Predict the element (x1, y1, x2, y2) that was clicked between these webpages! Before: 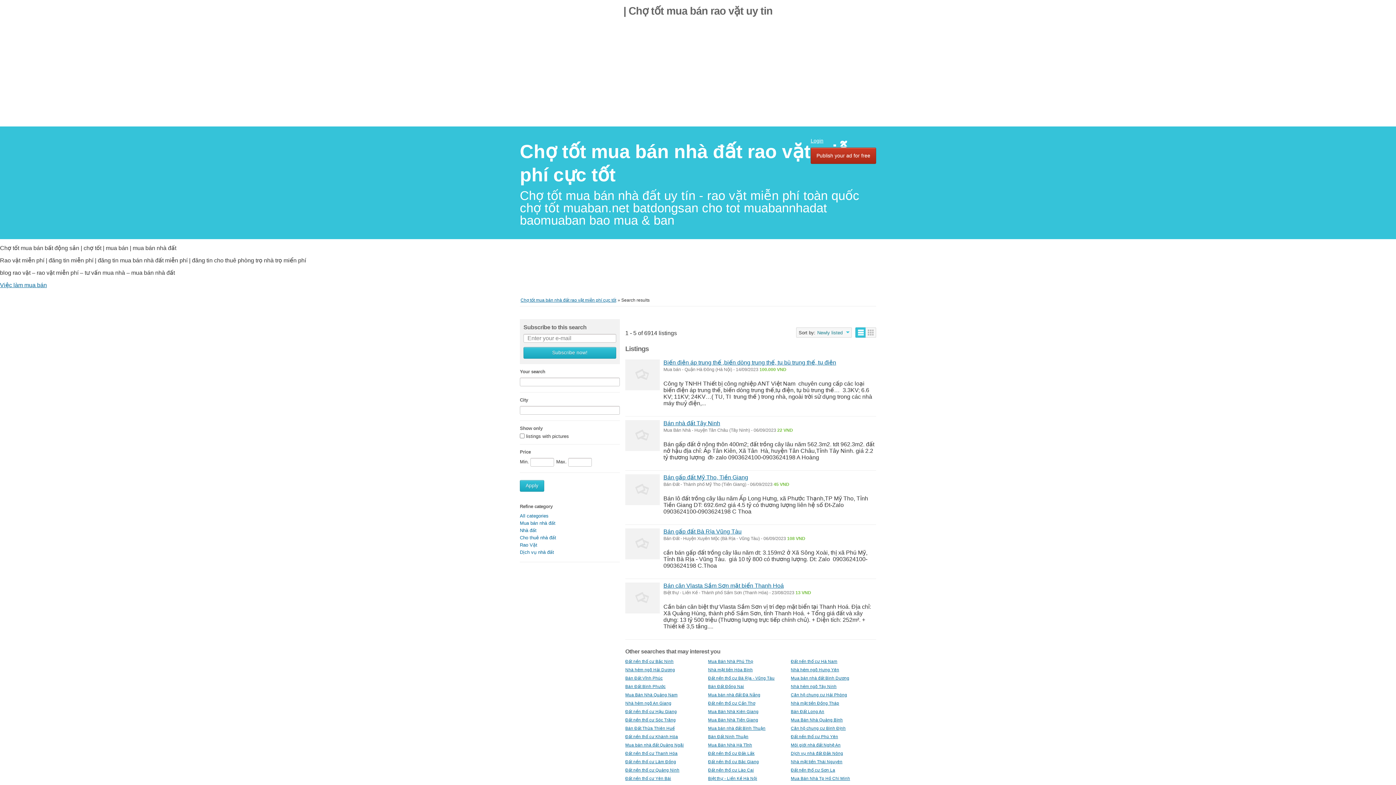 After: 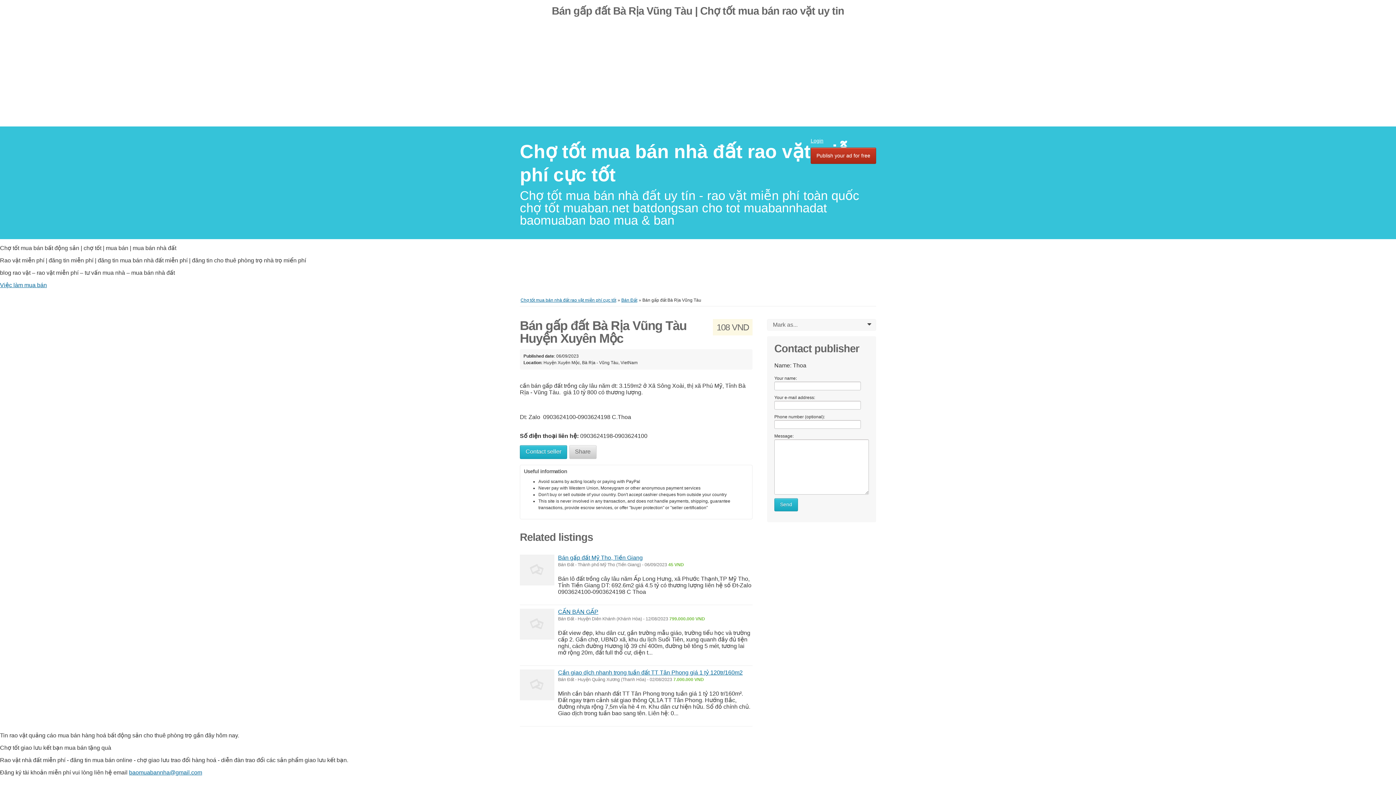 Action: label: Bán gấp đất Bà Rịa Vũng Tàu bbox: (663, 528, 741, 535)